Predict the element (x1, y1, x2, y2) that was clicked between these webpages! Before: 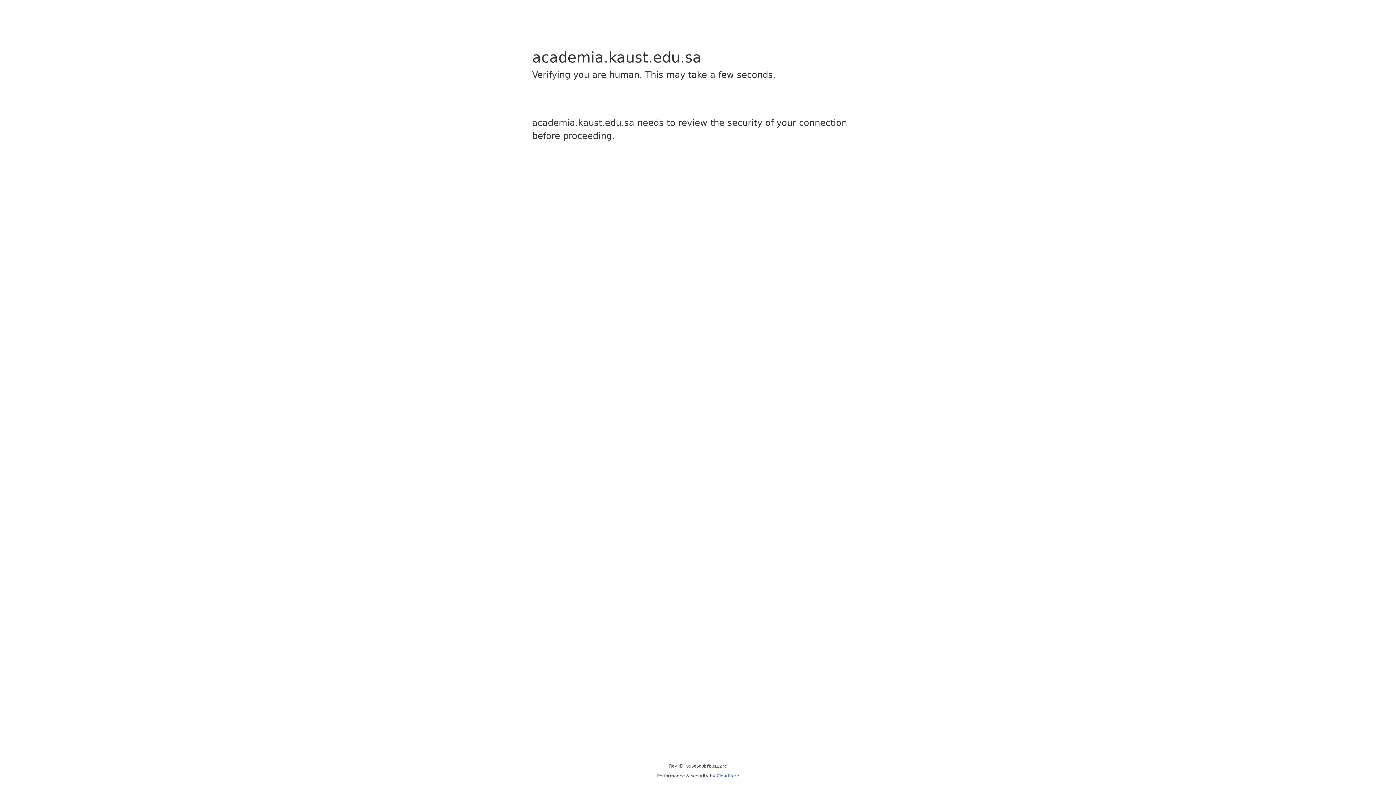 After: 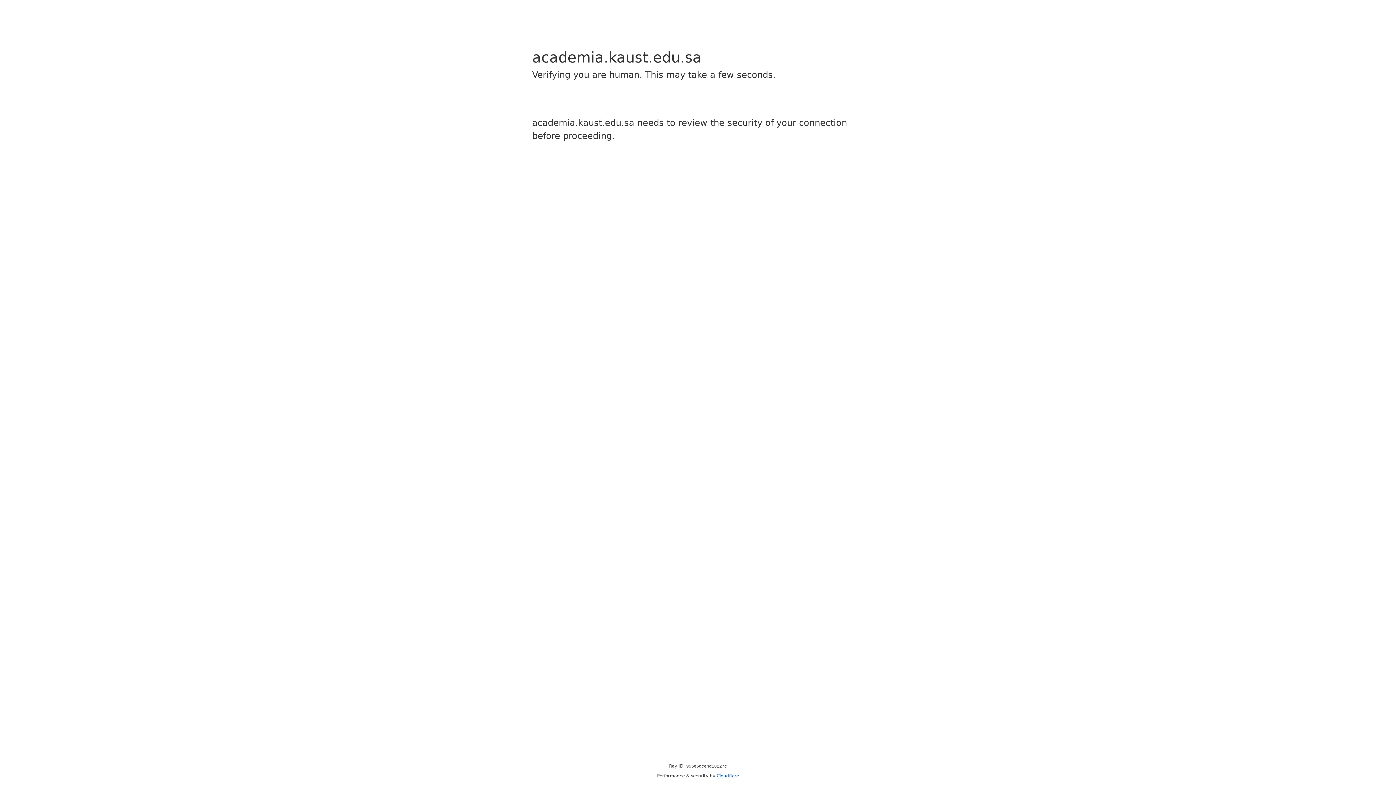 Action: label: Cloudflare bbox: (716, 773, 739, 778)